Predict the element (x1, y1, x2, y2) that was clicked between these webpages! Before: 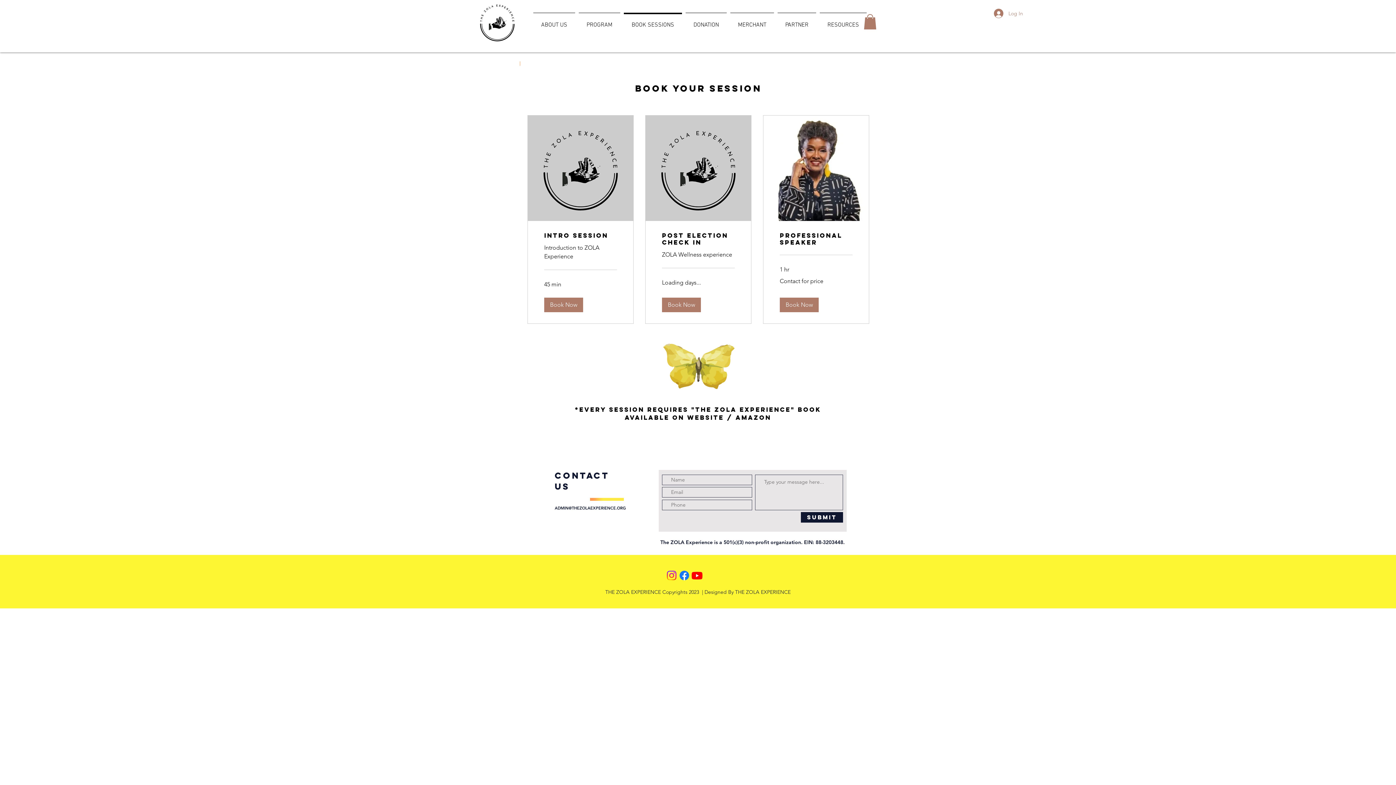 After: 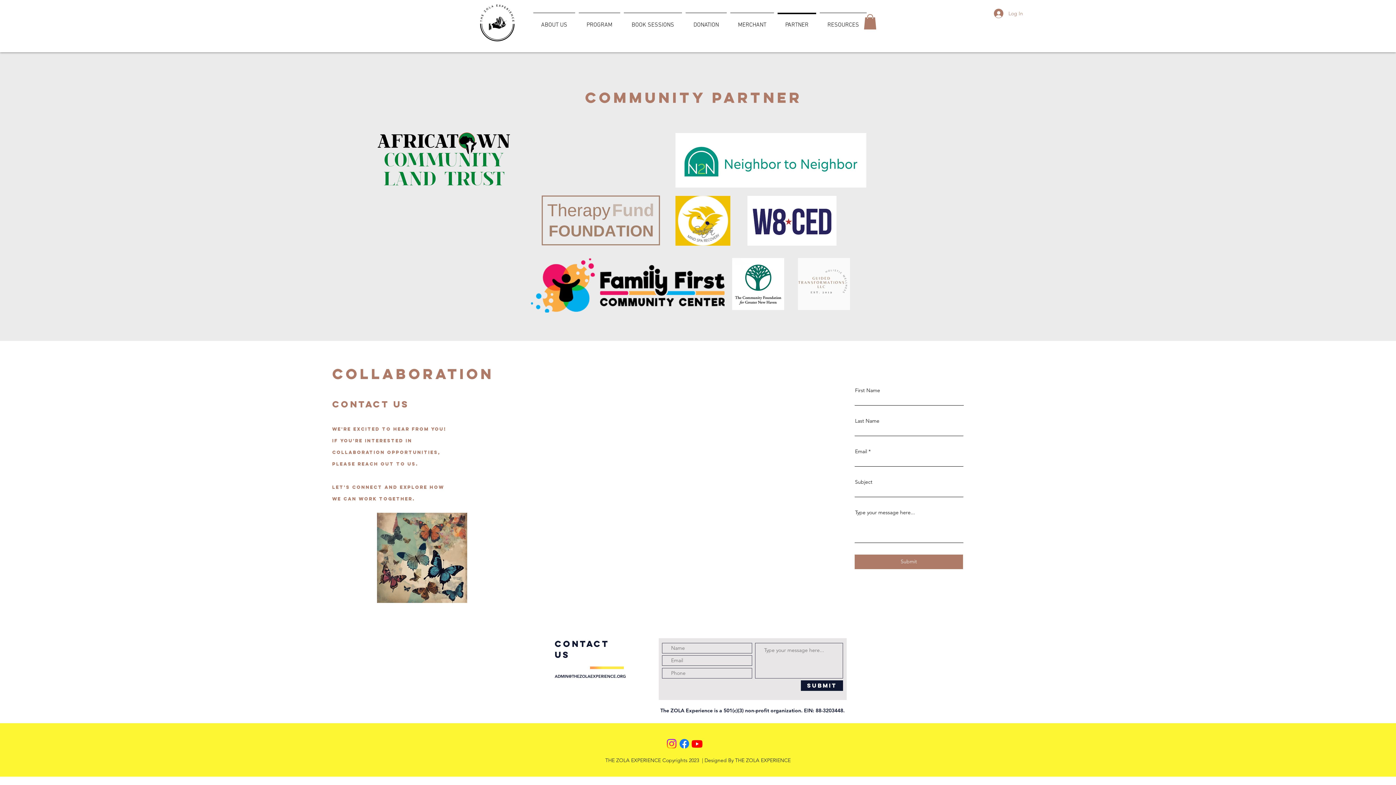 Action: label: PARTNER bbox: (776, 12, 818, 30)